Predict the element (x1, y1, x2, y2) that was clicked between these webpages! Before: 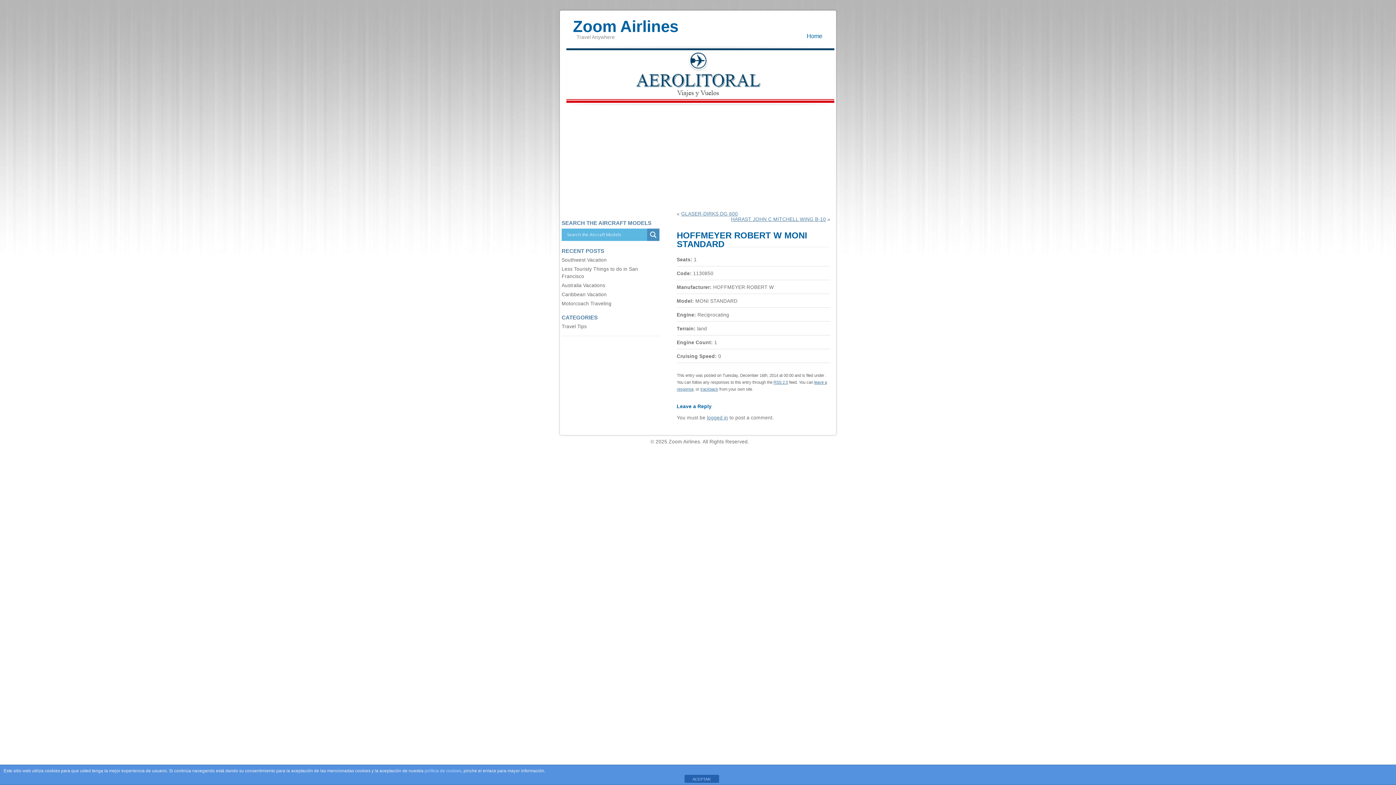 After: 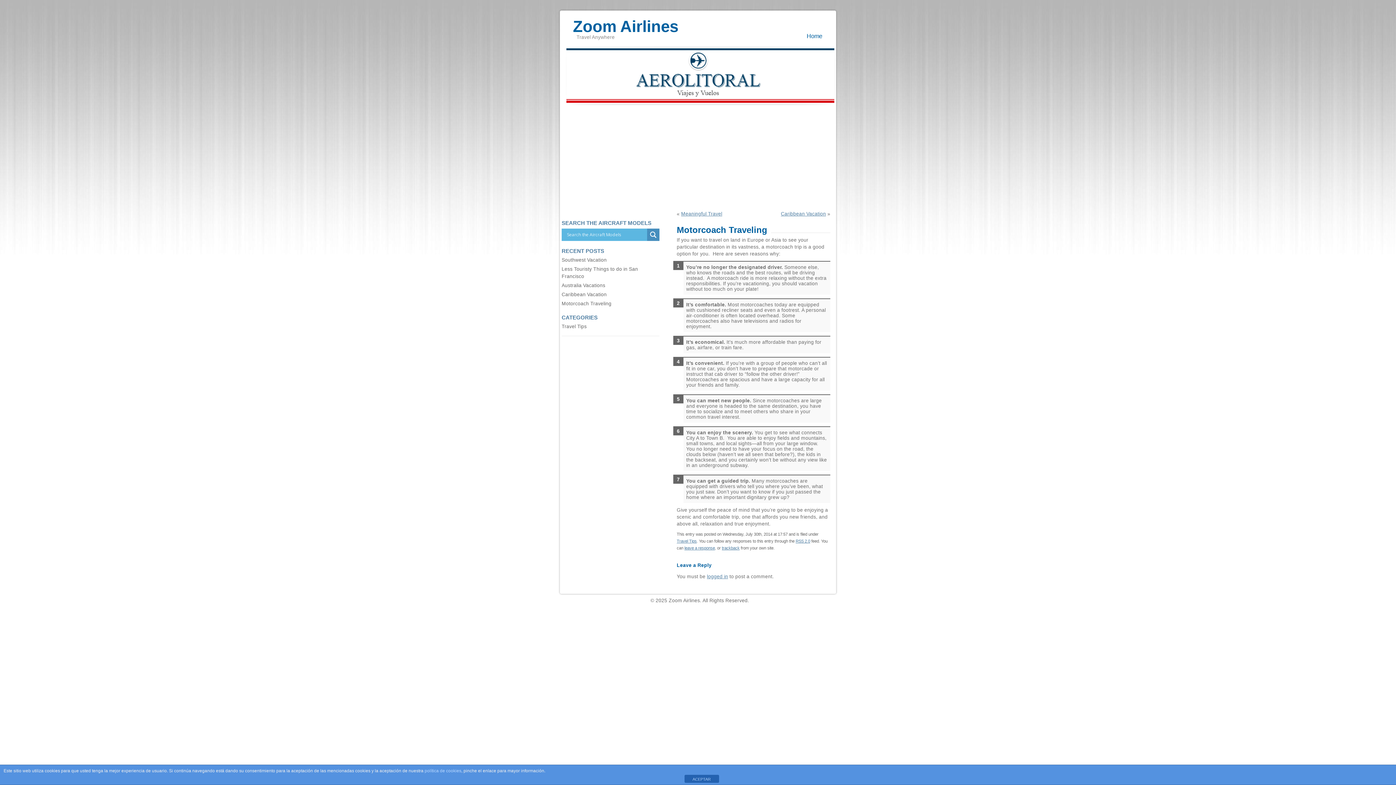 Action: label: Motorcoach Traveling bbox: (561, 301, 611, 306)